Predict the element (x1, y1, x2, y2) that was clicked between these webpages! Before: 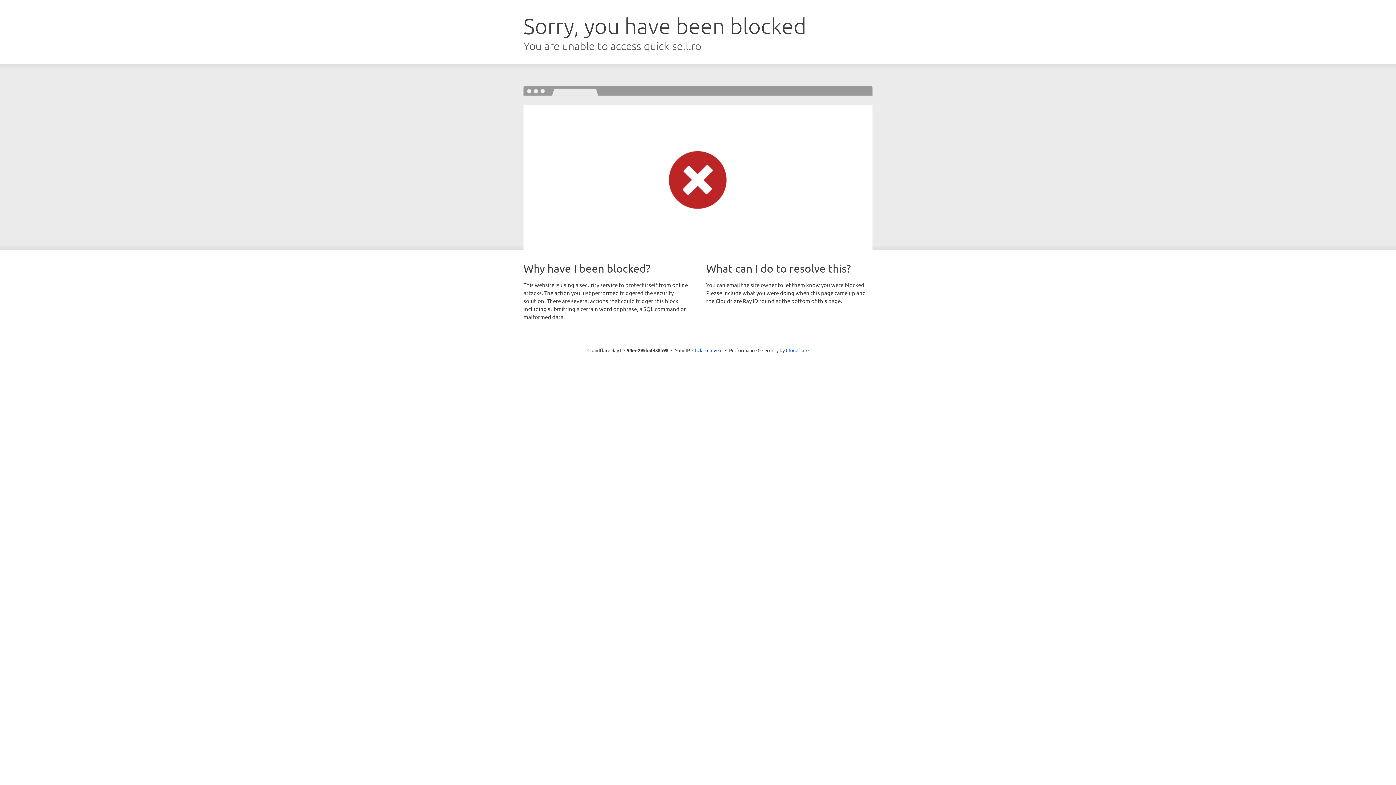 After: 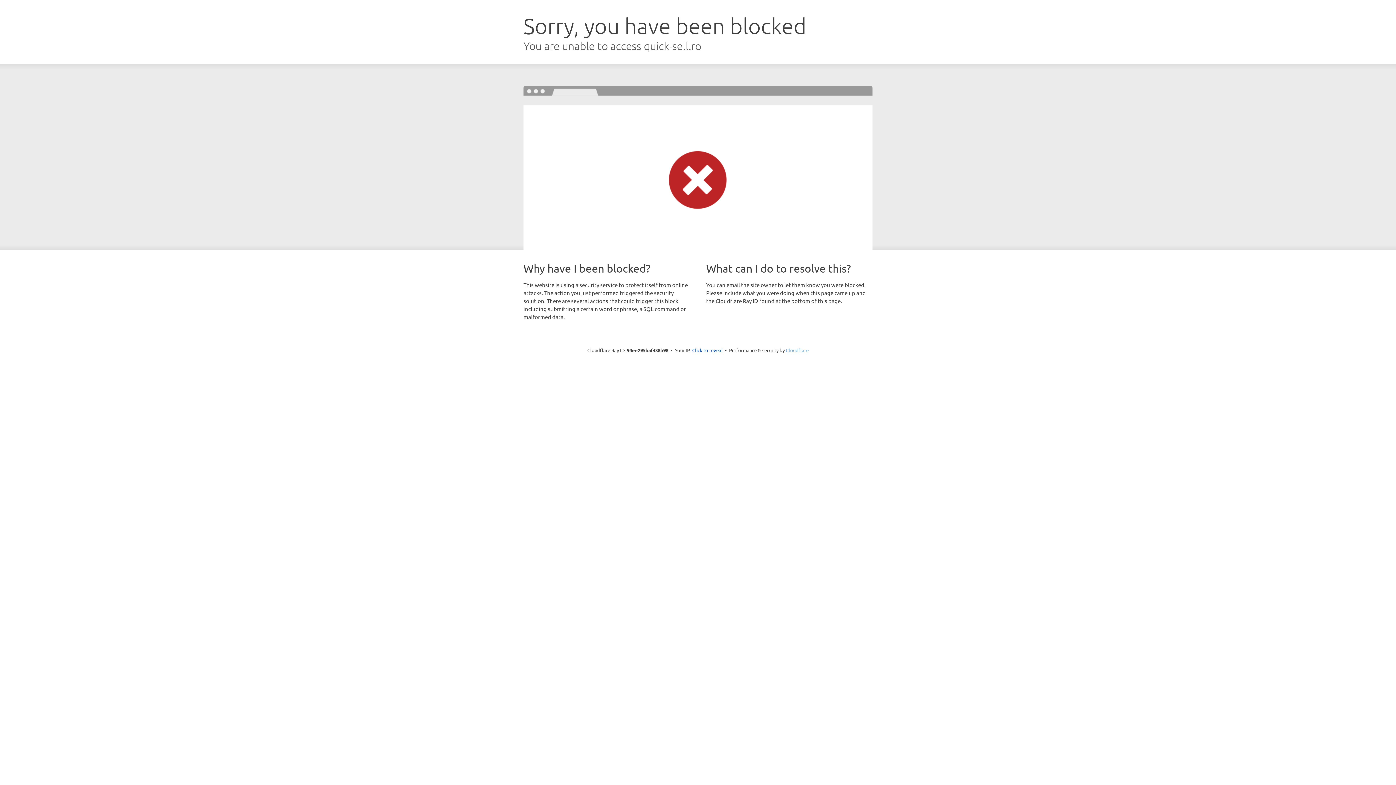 Action: bbox: (786, 347, 808, 353) label: Cloudflare